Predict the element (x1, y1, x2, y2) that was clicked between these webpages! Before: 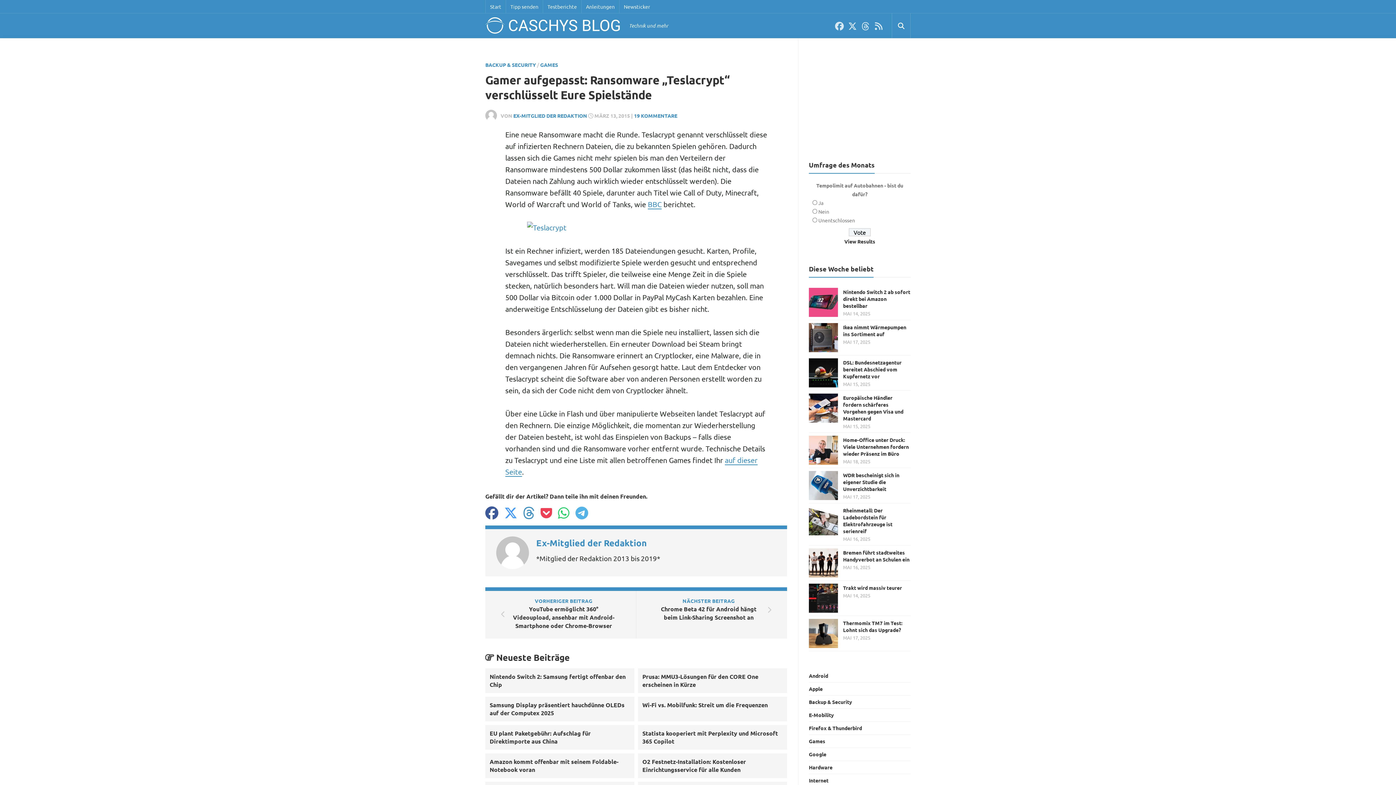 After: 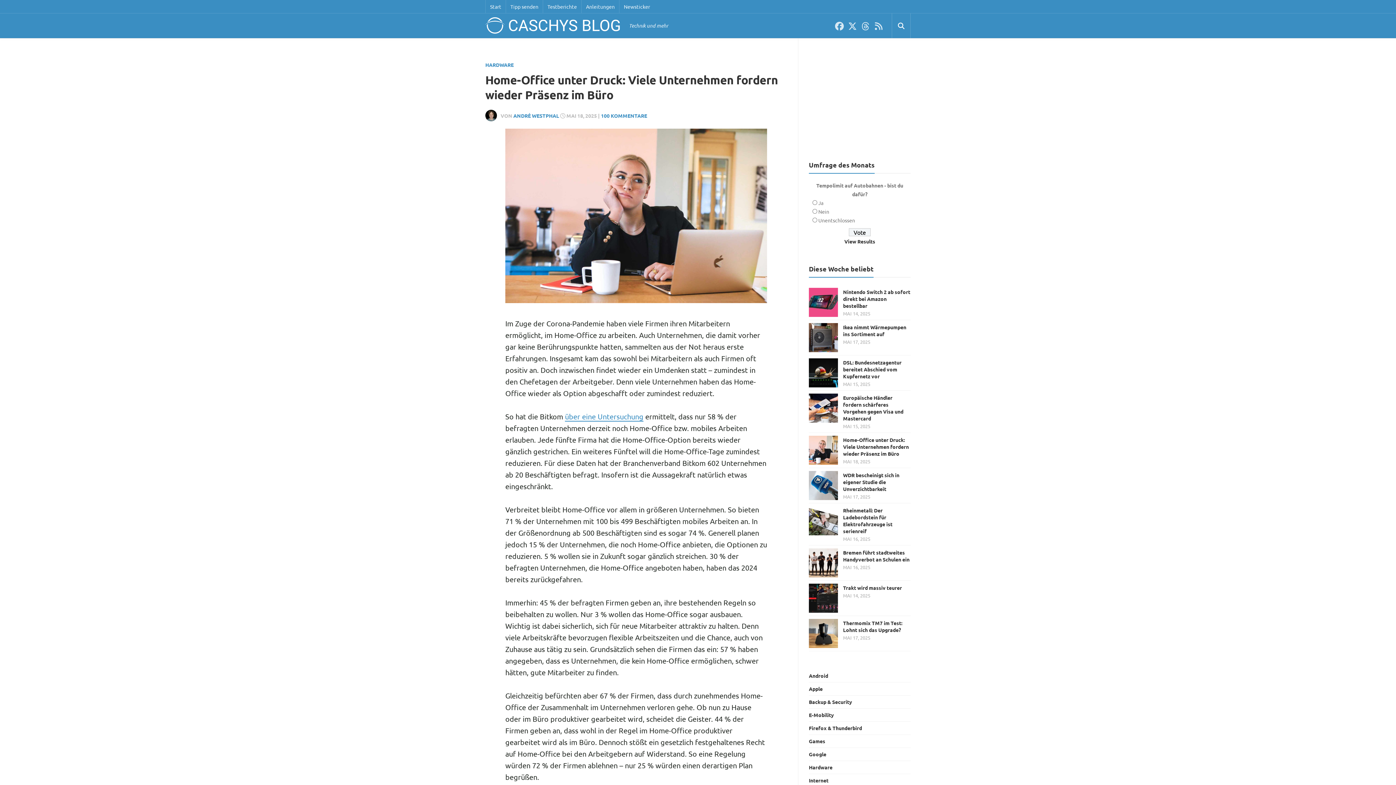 Action: label: Home-Office unter Druck: Viele Unternehmen fordern wieder Präsenz im Büro bbox: (843, 436, 909, 457)